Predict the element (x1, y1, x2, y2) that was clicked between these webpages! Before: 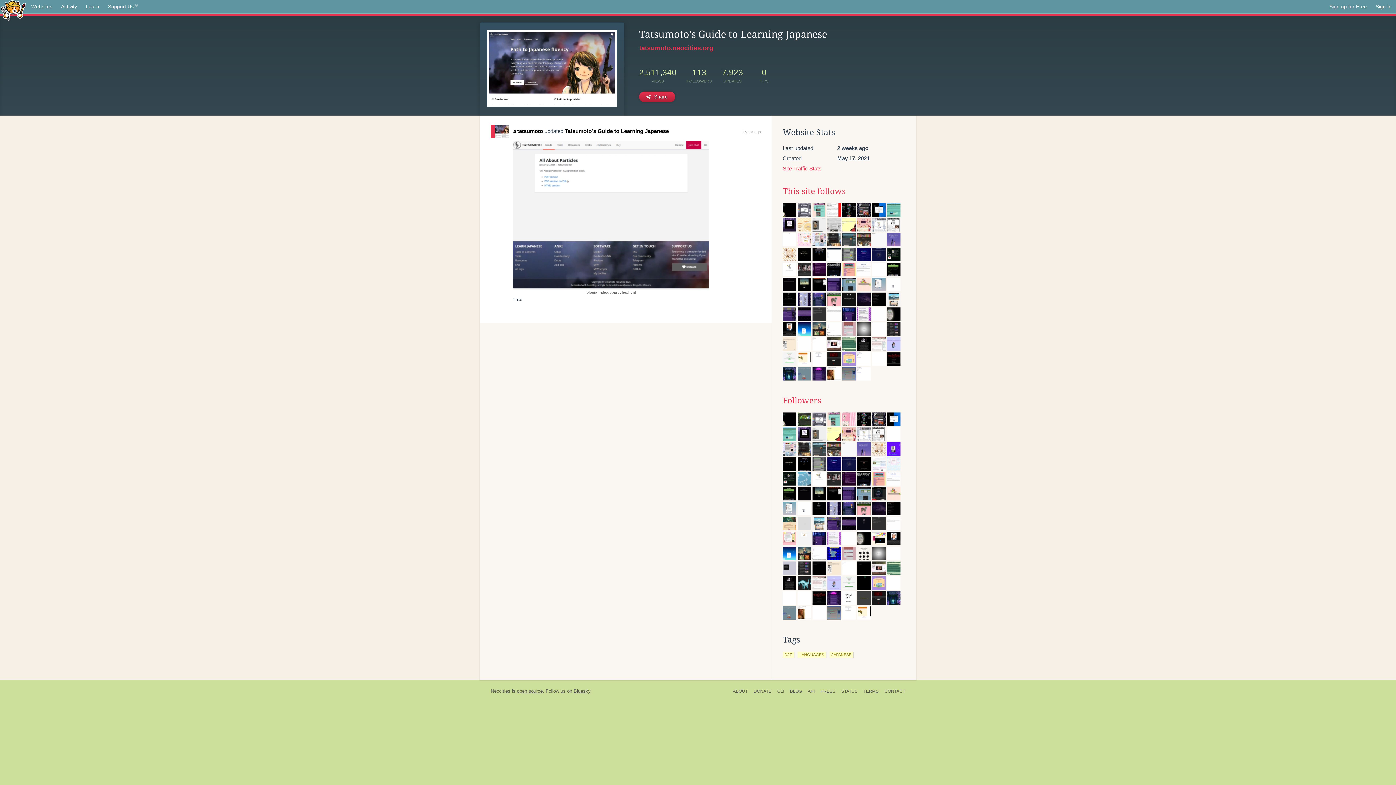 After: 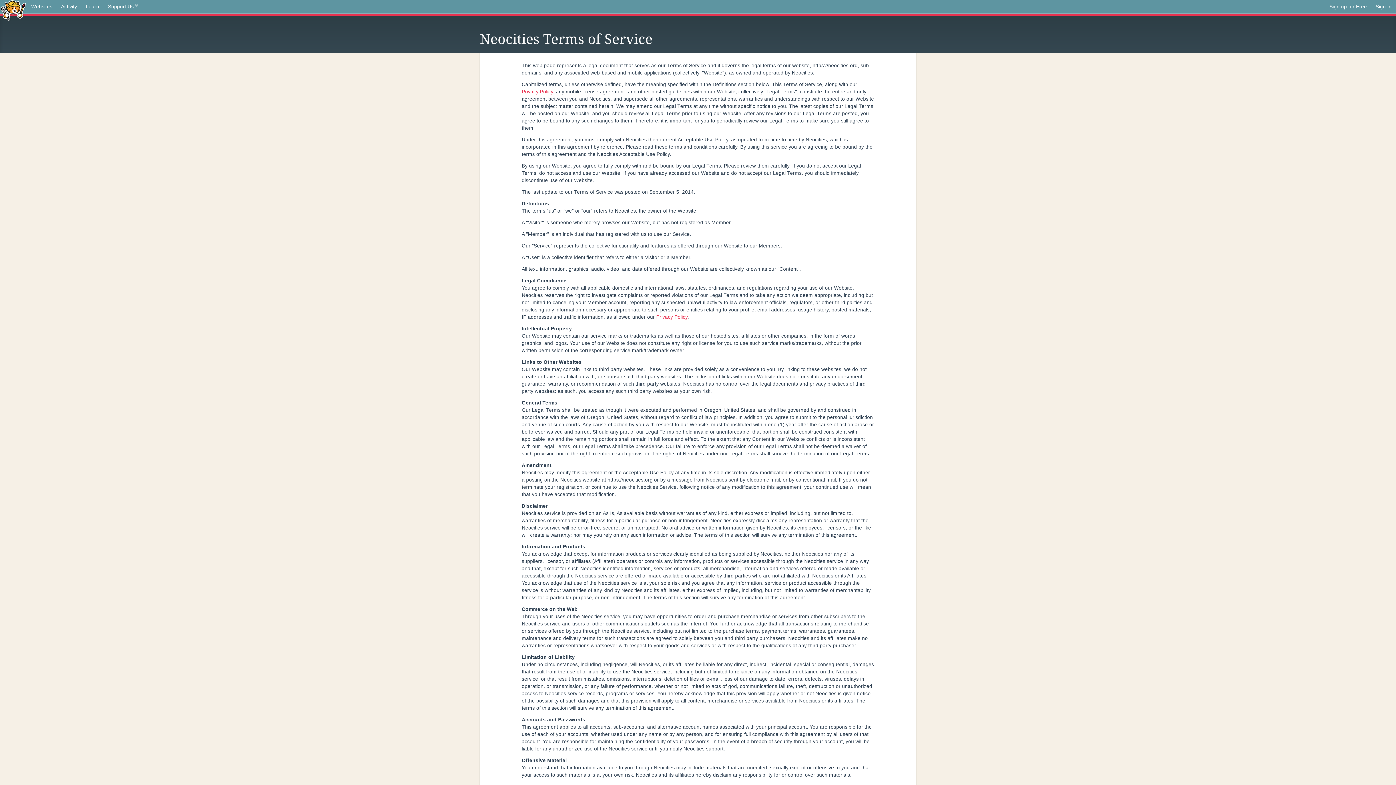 Action: bbox: (860, 688, 881, 695) label: TERMS